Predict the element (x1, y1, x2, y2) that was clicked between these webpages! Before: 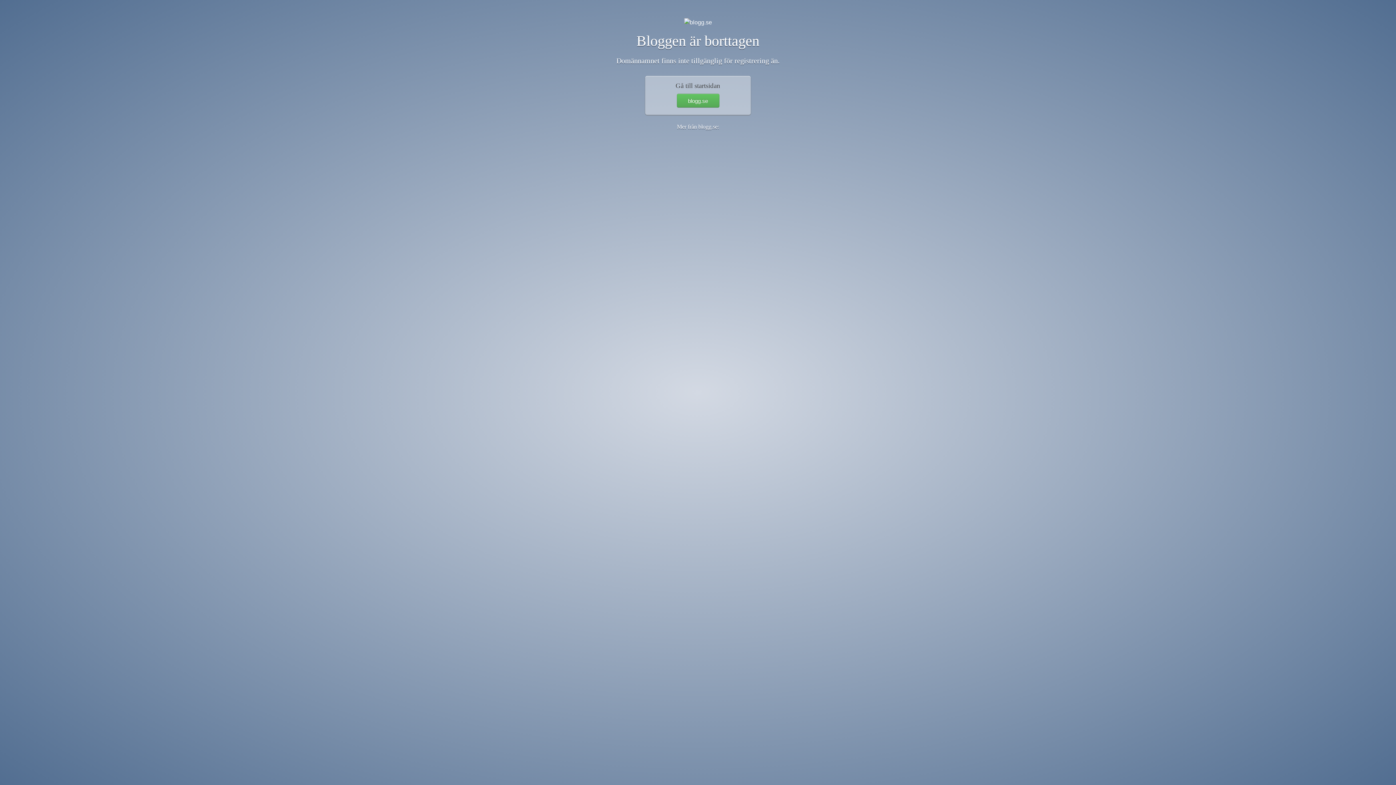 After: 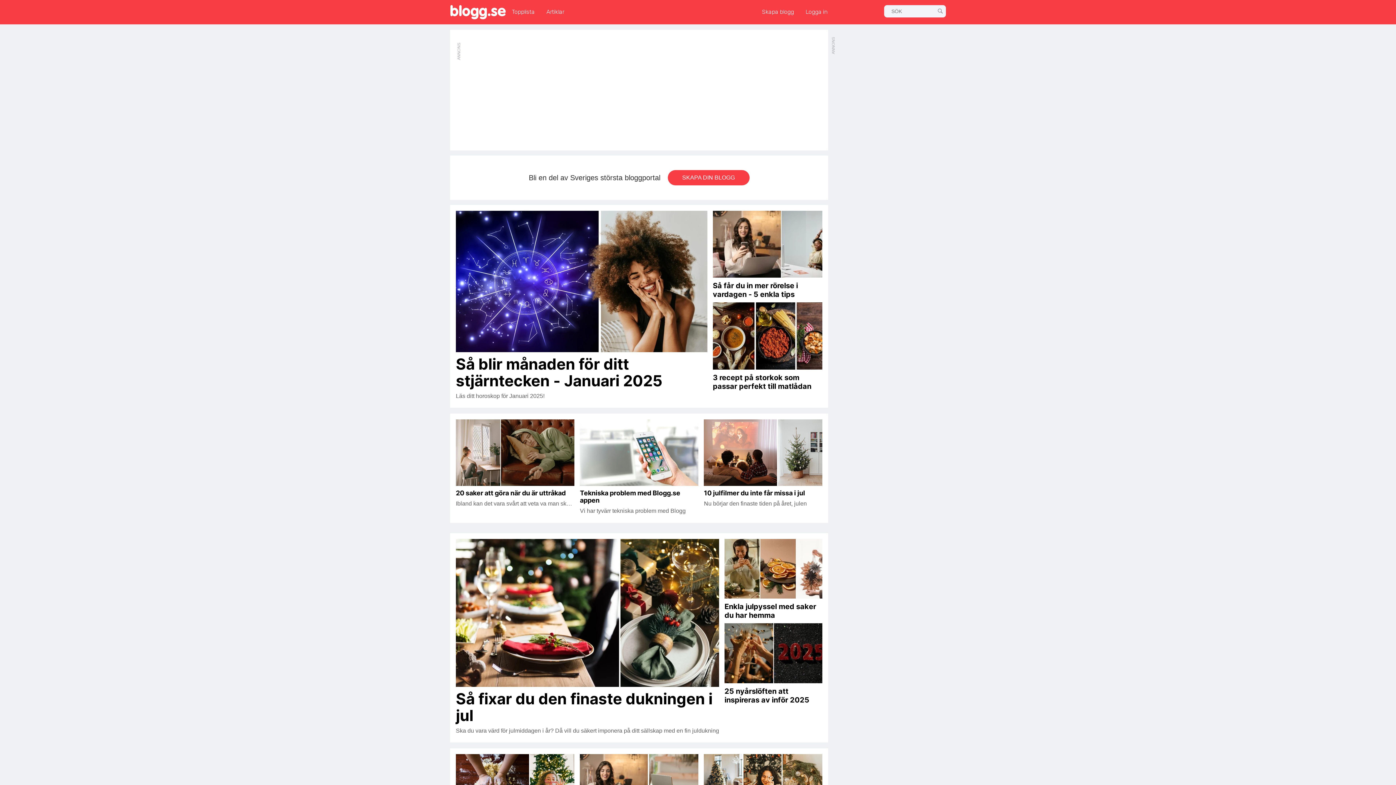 Action: bbox: (676, 93, 719, 107) label: blogg.se